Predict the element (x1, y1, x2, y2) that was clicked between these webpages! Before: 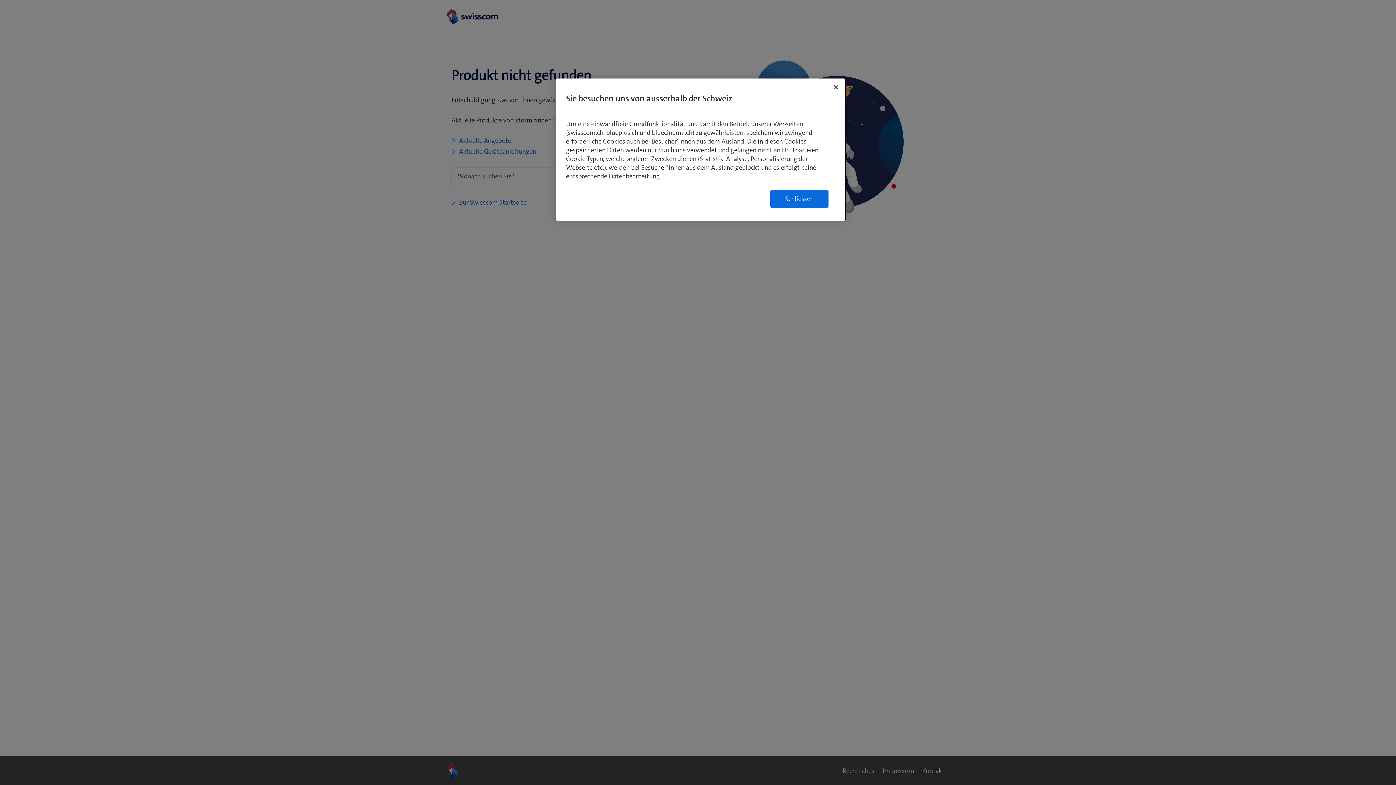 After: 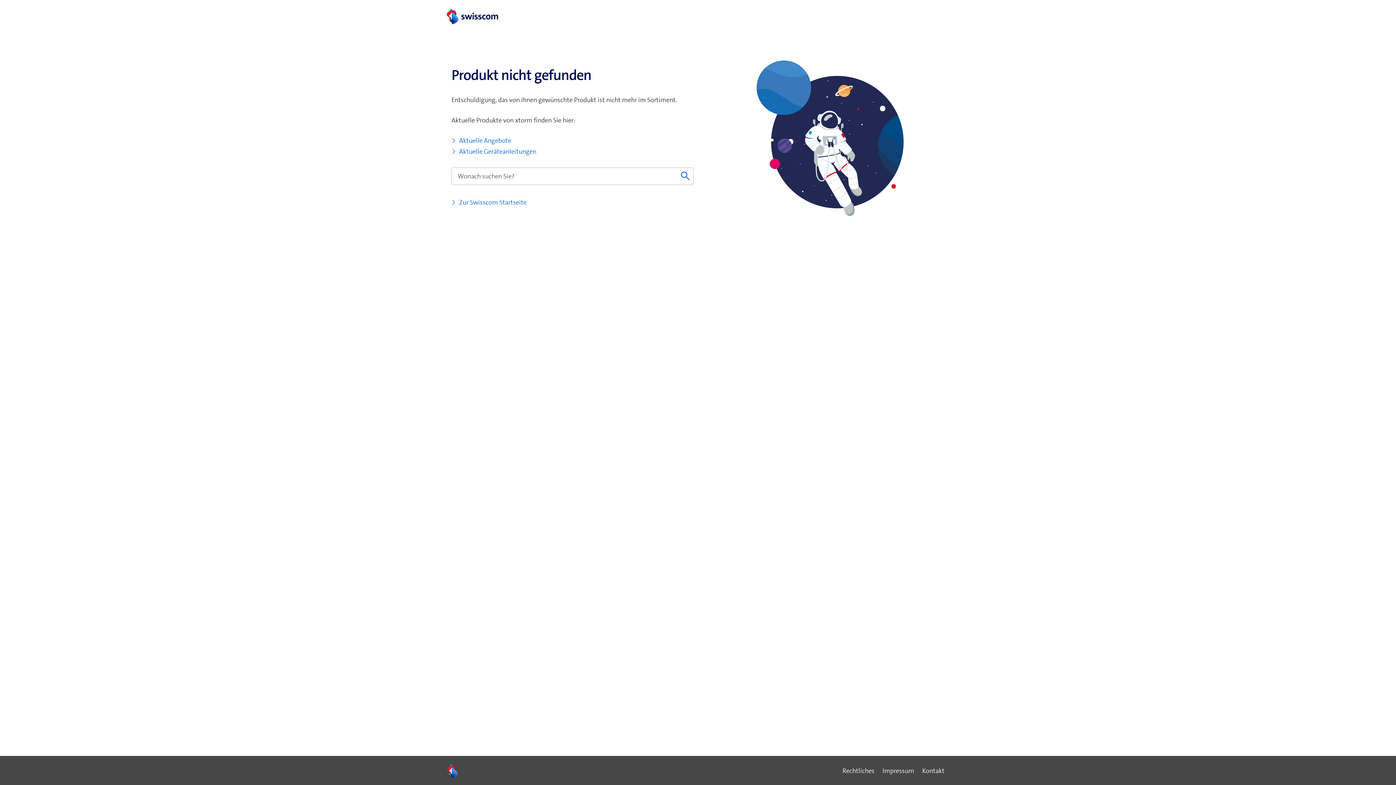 Action: bbox: (770, 189, 828, 208) label: Schliessen